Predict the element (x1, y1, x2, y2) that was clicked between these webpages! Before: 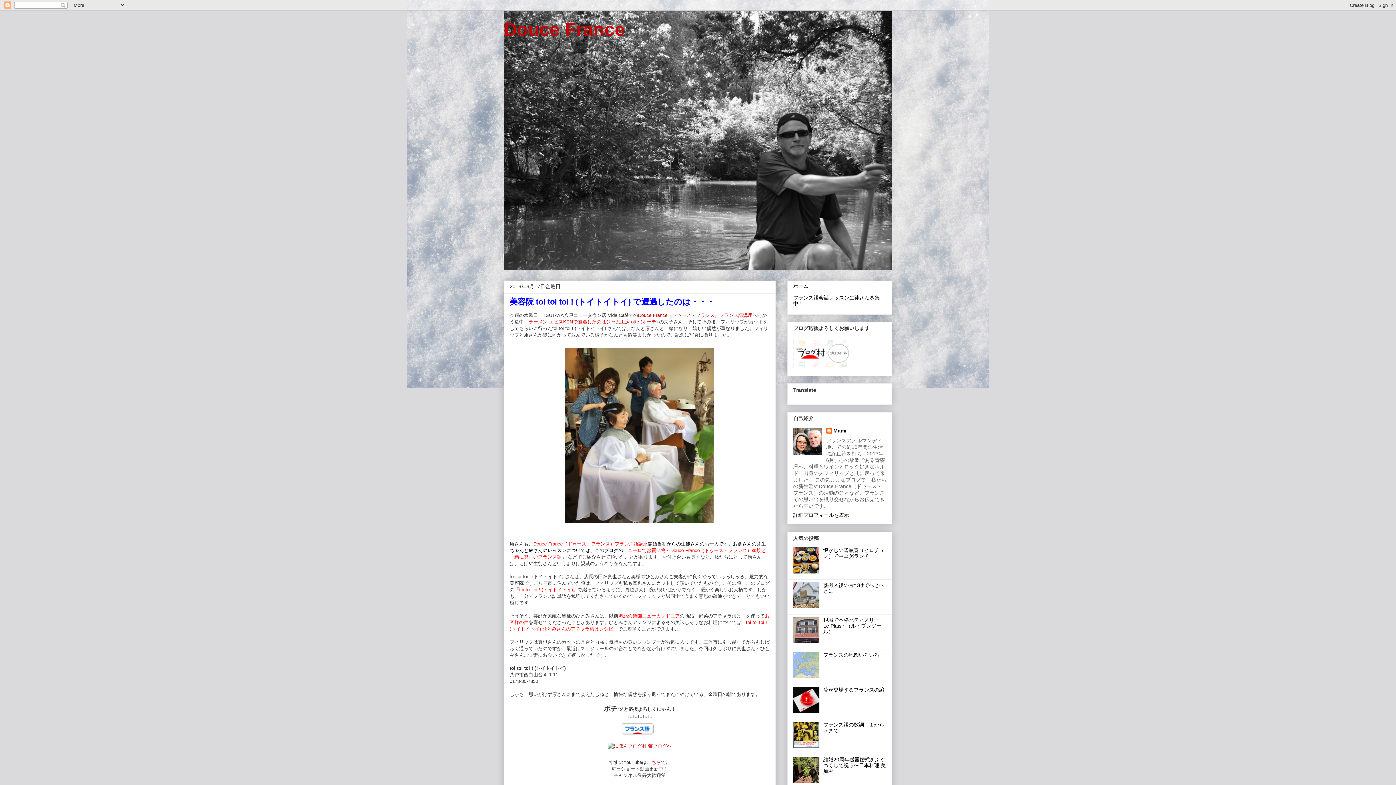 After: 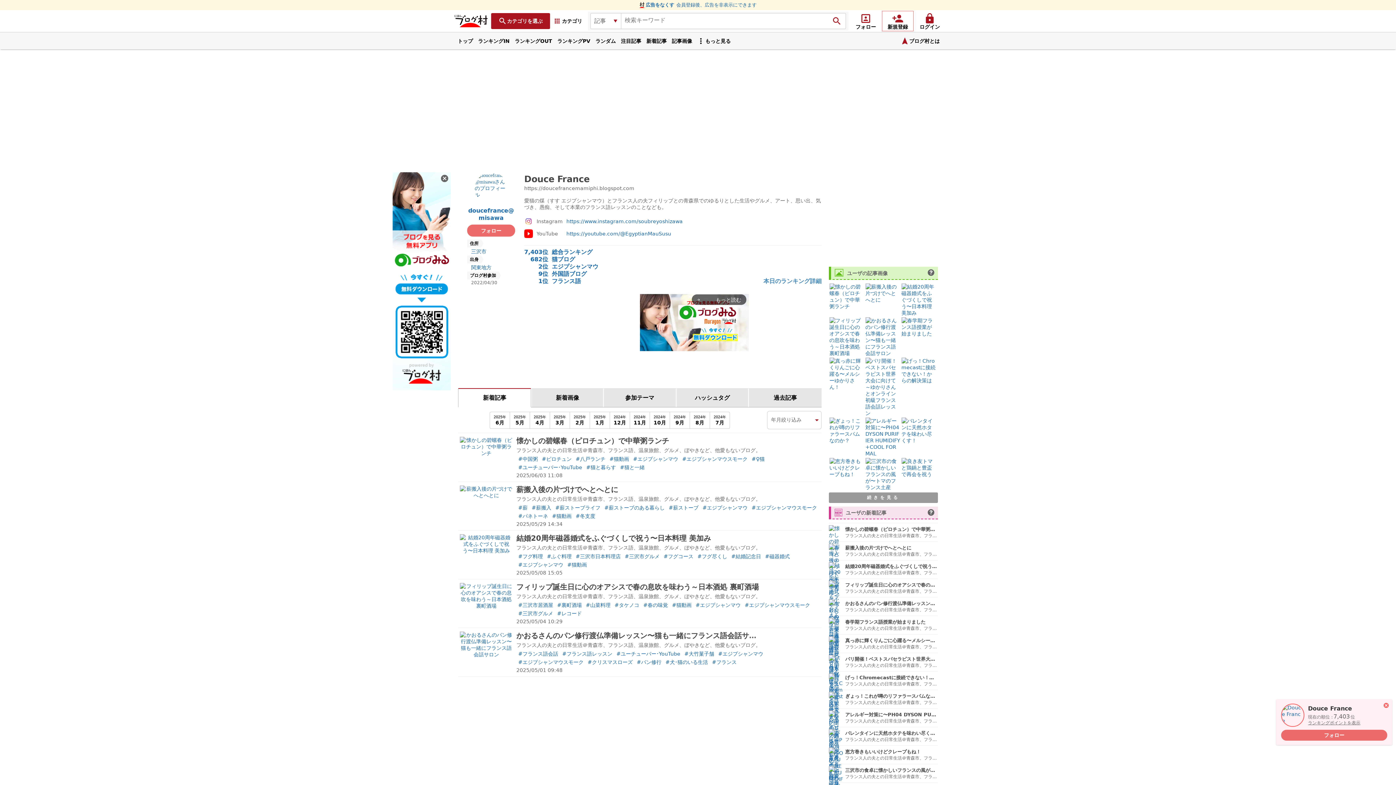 Action: bbox: (793, 364, 851, 370)